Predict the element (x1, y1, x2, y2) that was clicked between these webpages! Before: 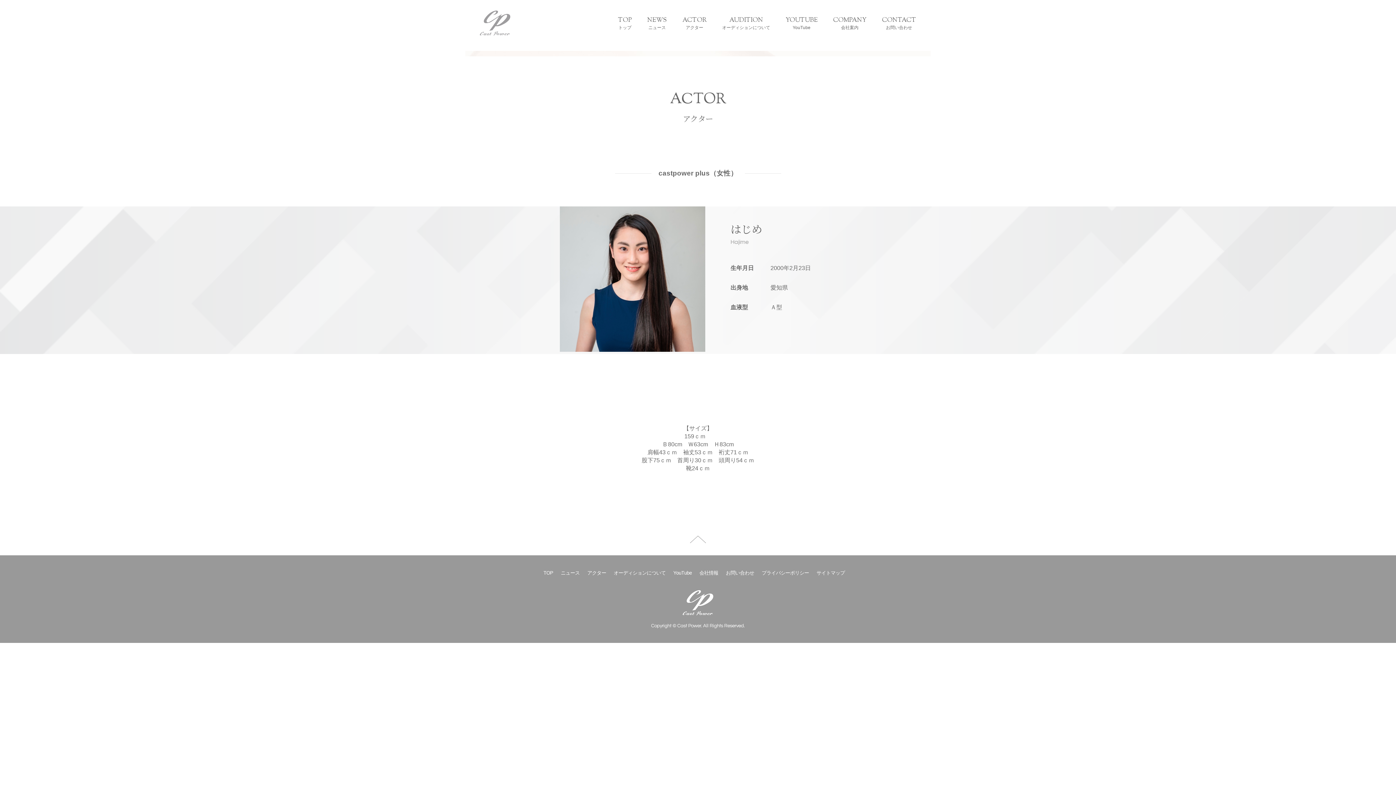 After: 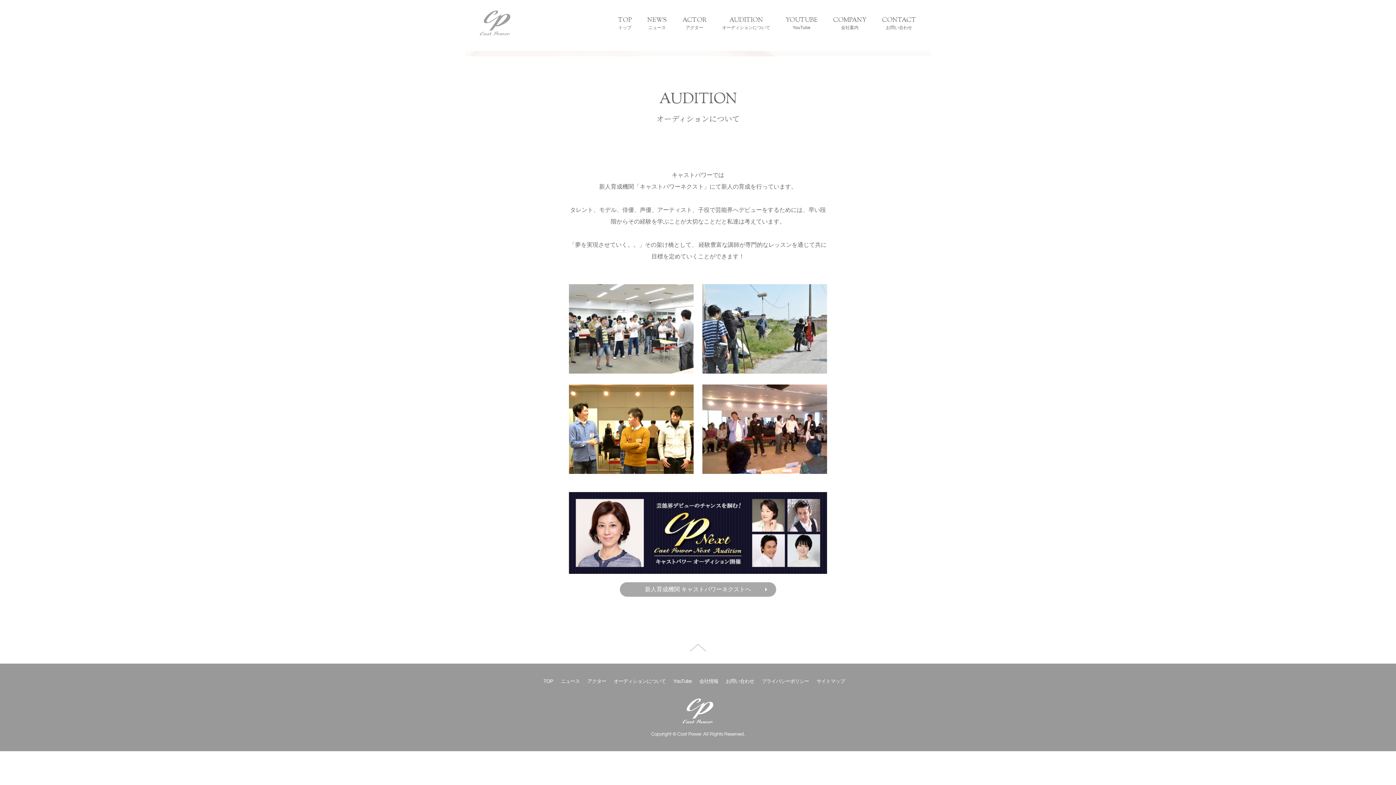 Action: bbox: (722, 17, 770, 29) label: AUDITION

オーディションについて